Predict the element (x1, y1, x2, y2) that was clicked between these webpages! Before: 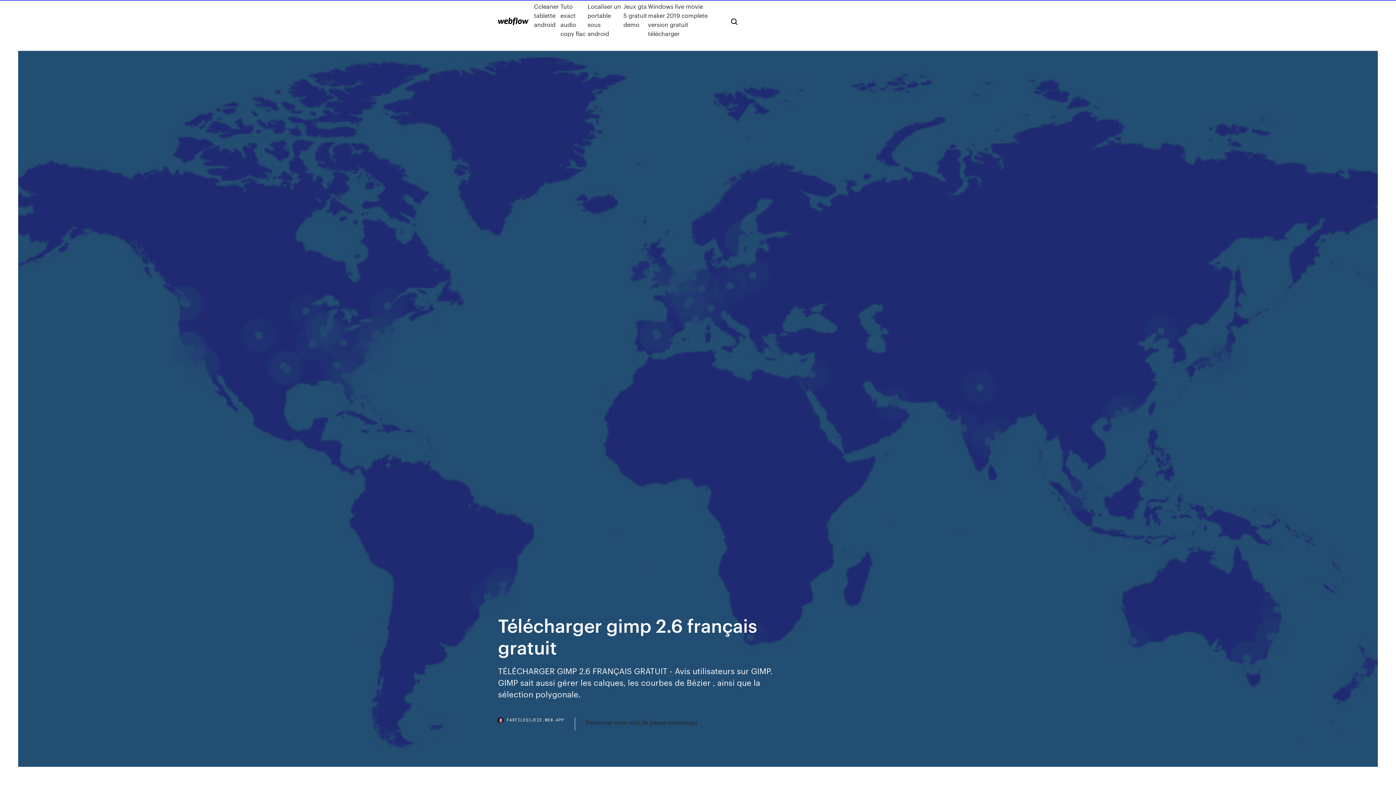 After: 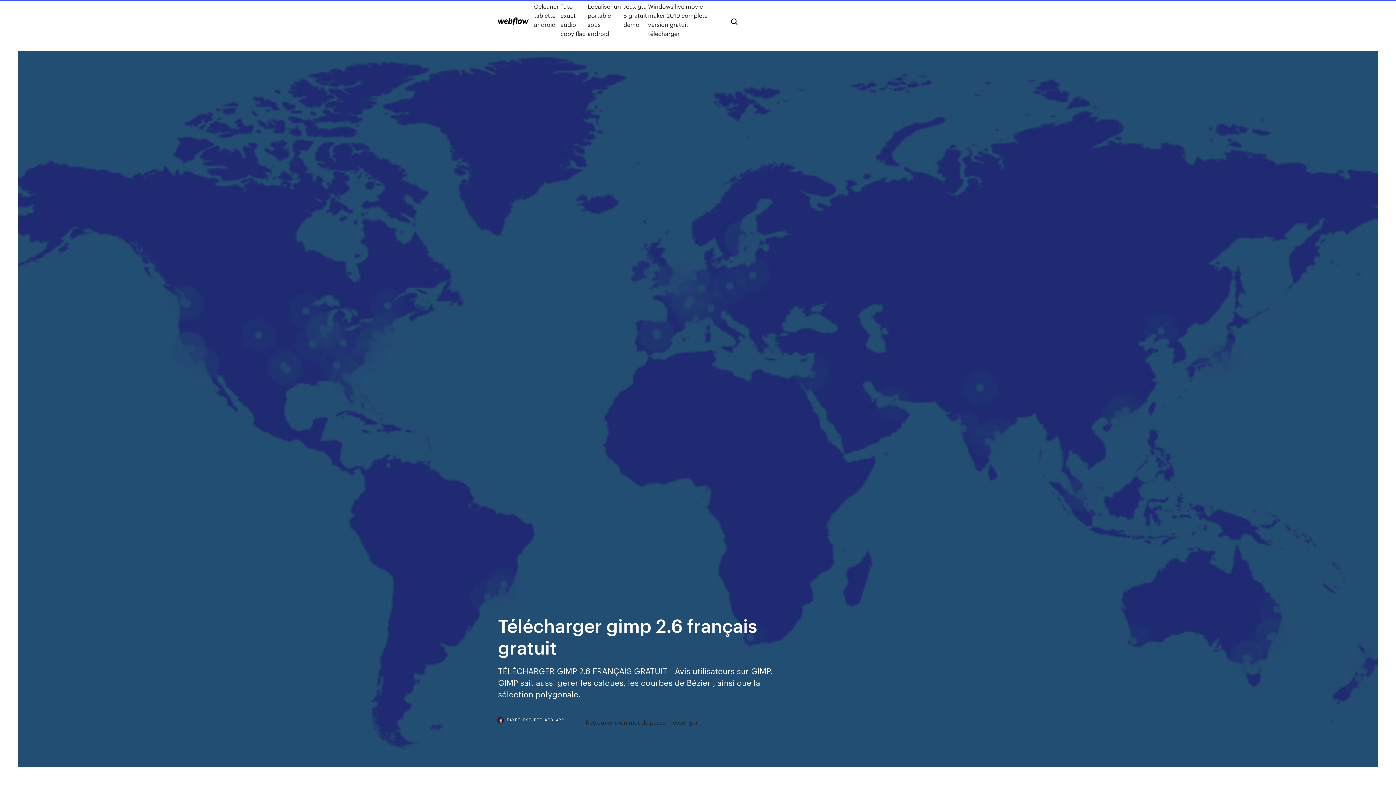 Action: label: FAXFILESIJEIE.WEB.APP bbox: (498, 718, 575, 730)